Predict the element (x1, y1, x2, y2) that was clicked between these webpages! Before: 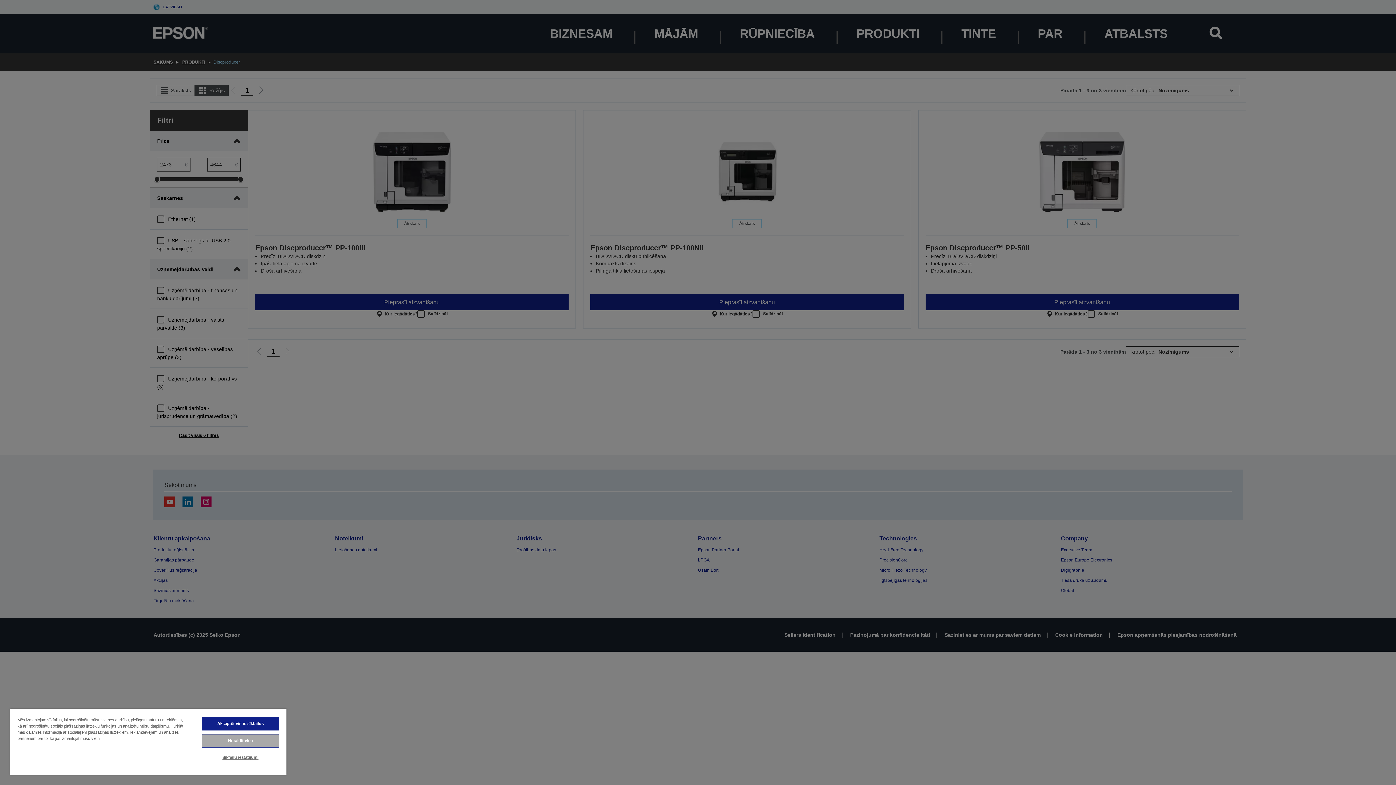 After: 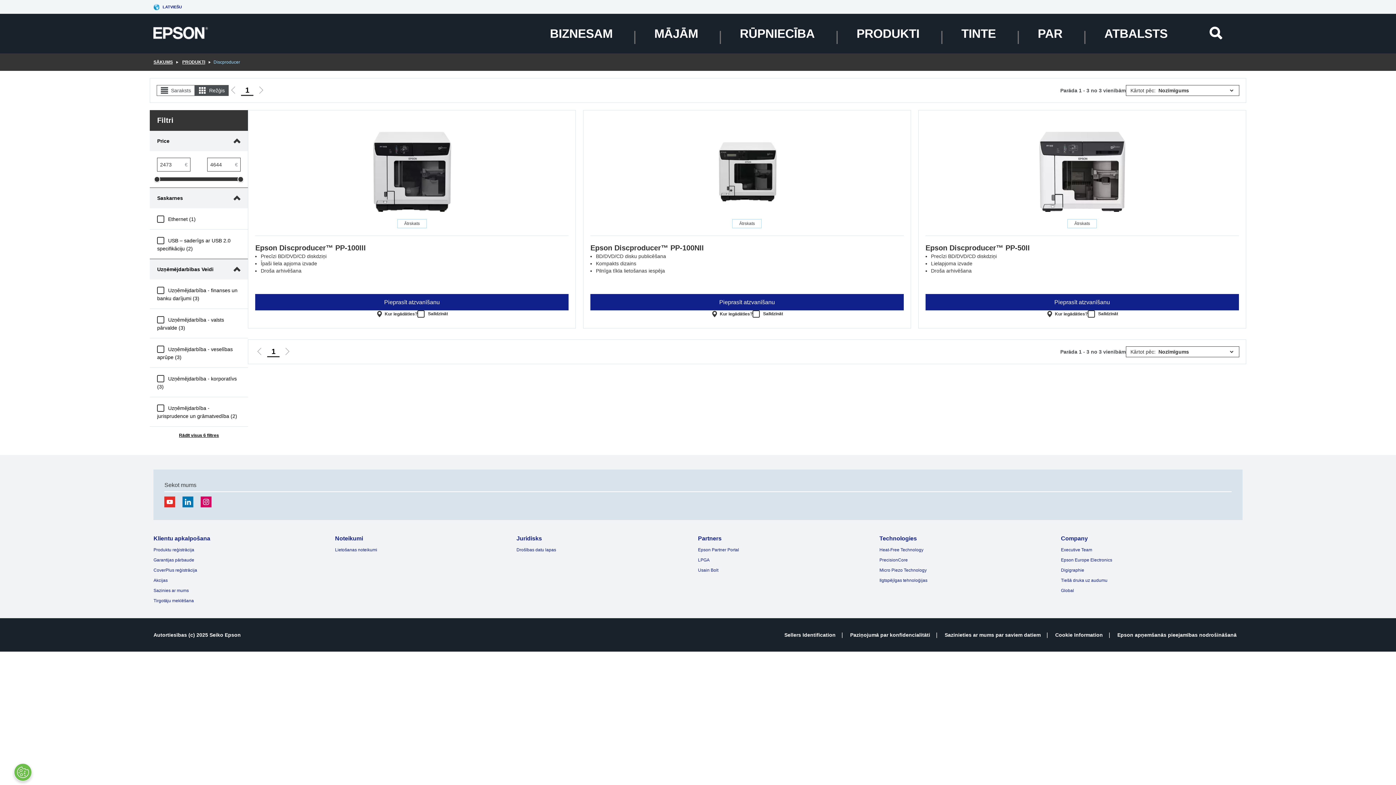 Action: label: Noraidīt visu bbox: (201, 734, 279, 748)